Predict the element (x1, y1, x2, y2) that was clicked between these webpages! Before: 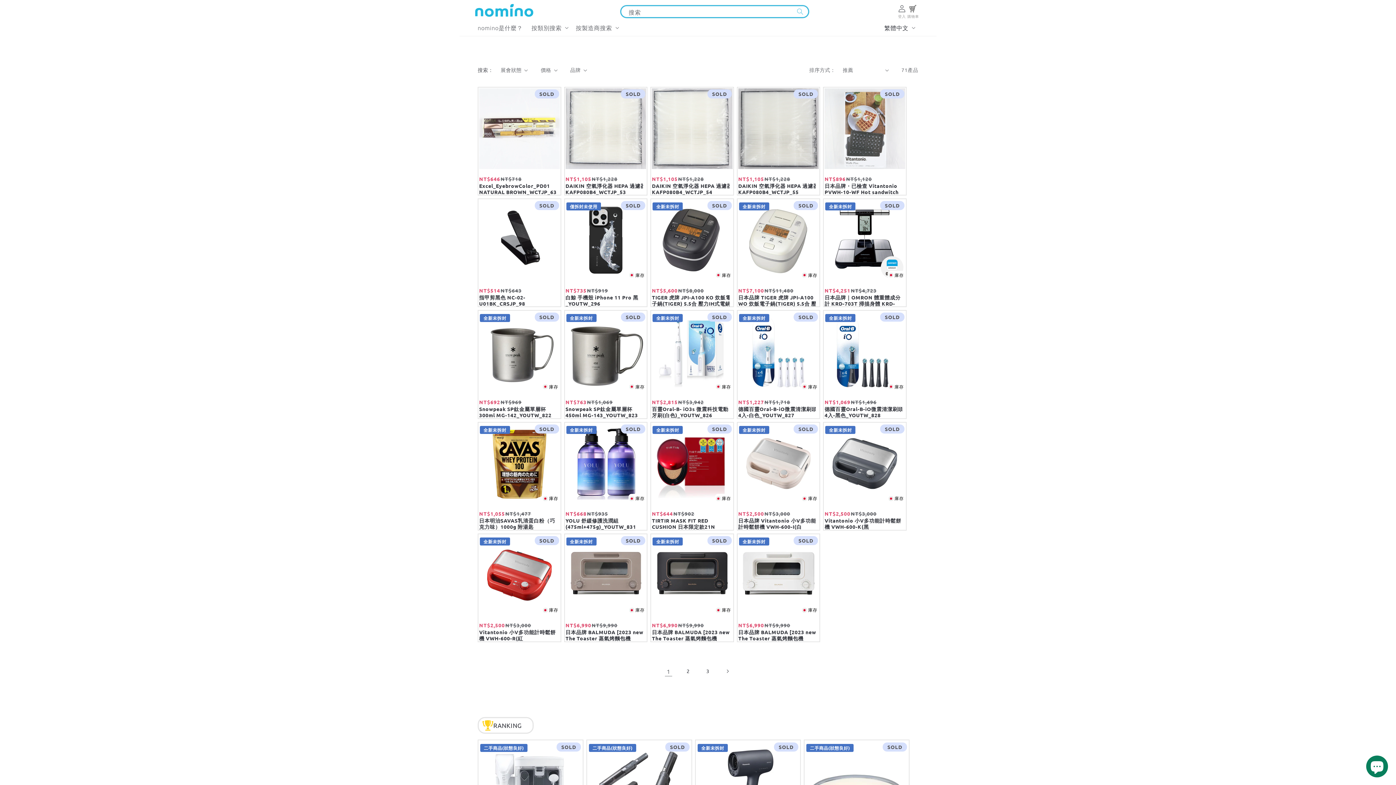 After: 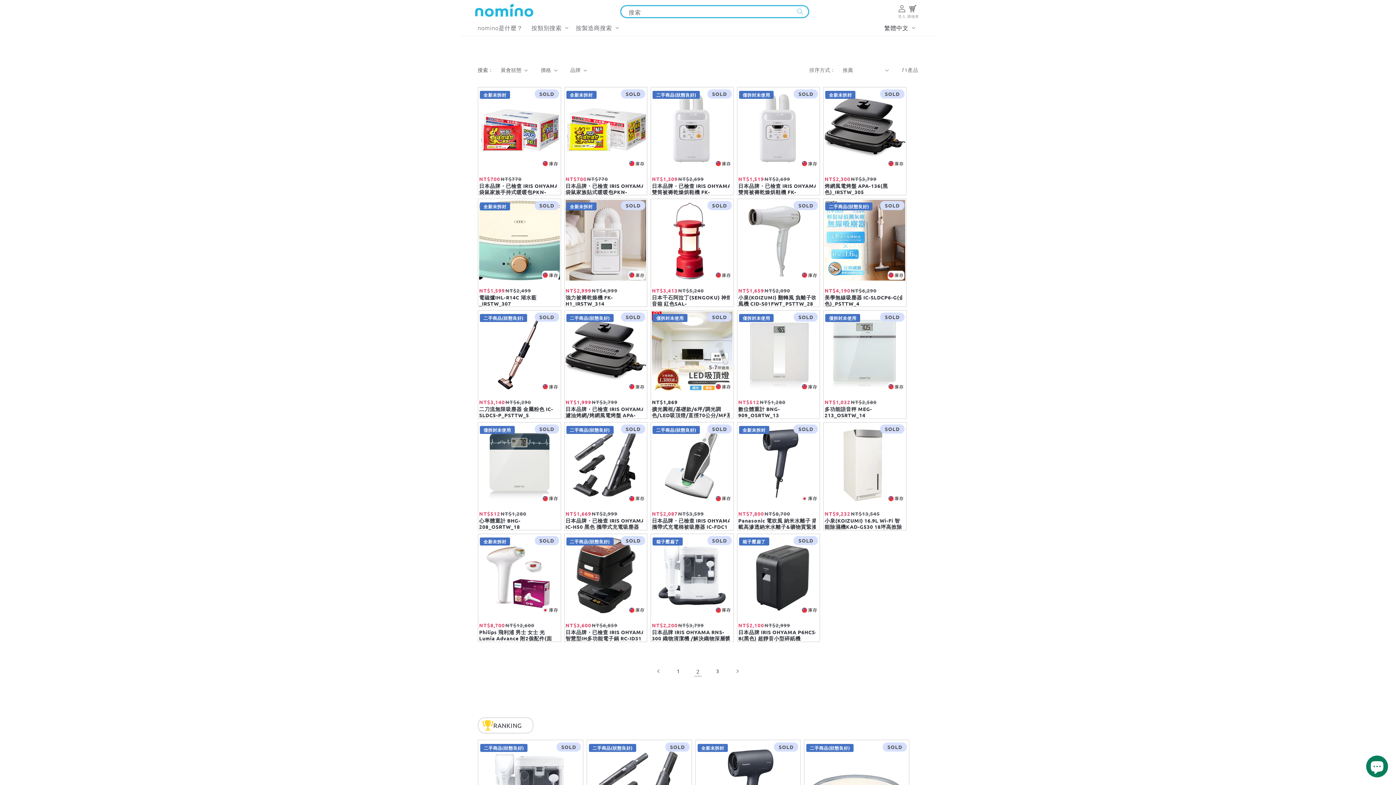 Action: bbox: (719, 663, 735, 679) label: 下一頁